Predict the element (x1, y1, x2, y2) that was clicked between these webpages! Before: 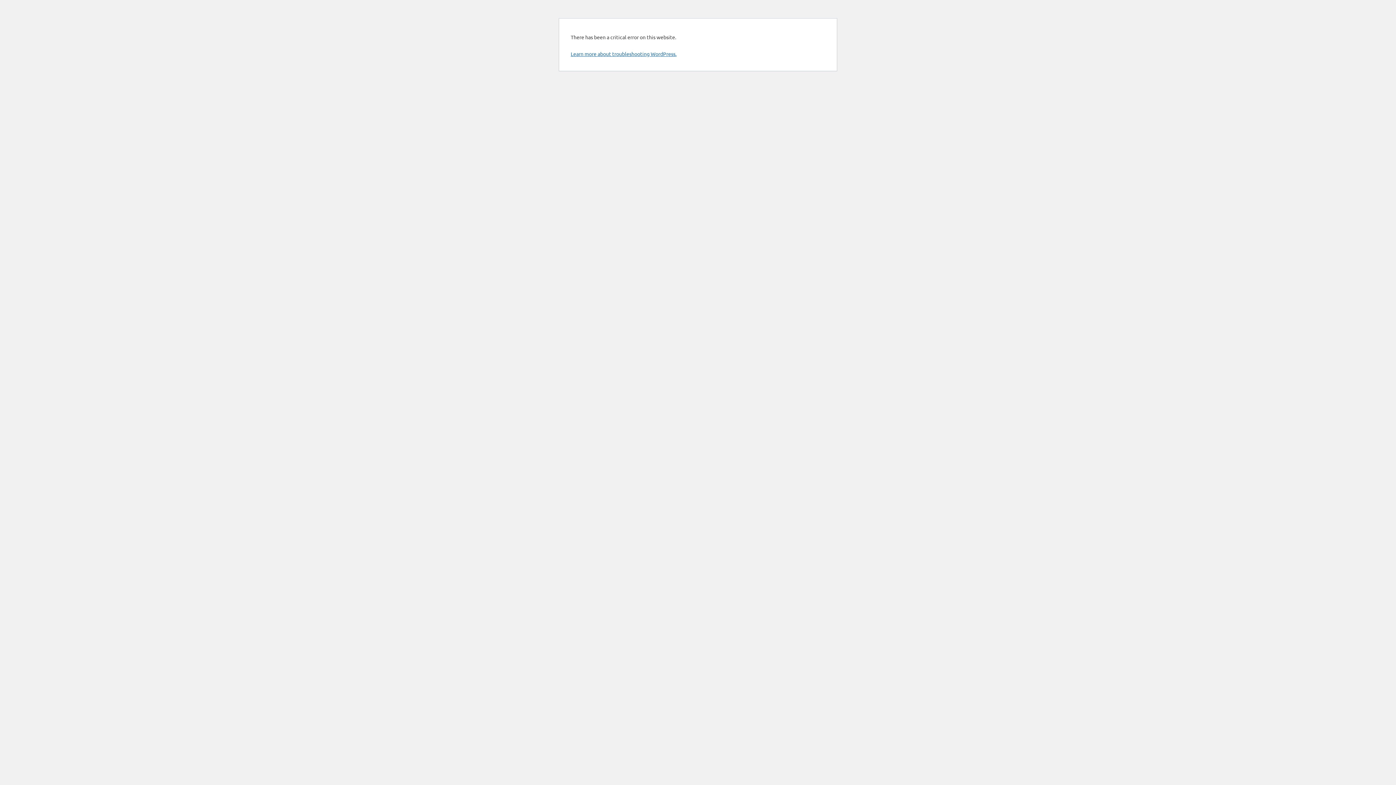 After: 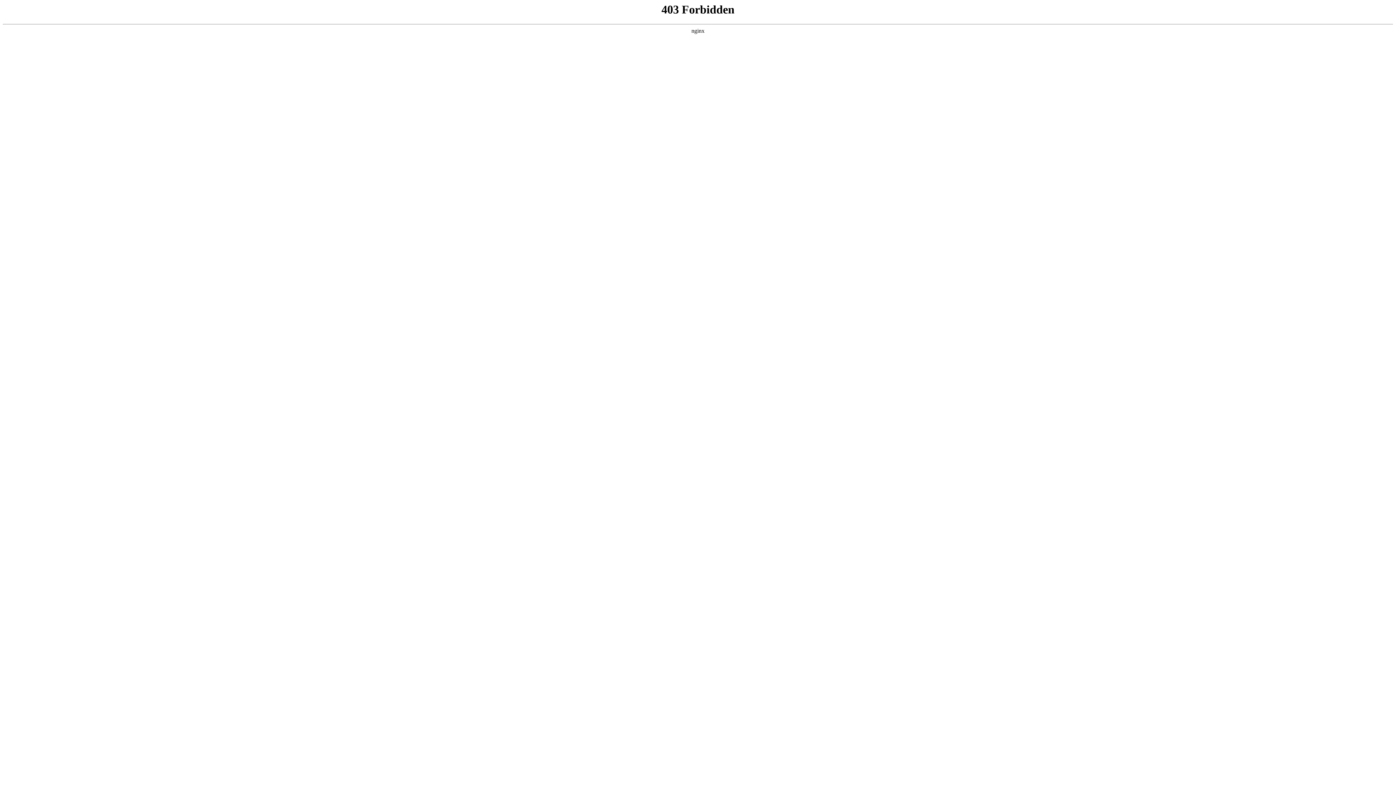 Action: label: Learn more about troubleshooting WordPress. bbox: (570, 50, 676, 57)